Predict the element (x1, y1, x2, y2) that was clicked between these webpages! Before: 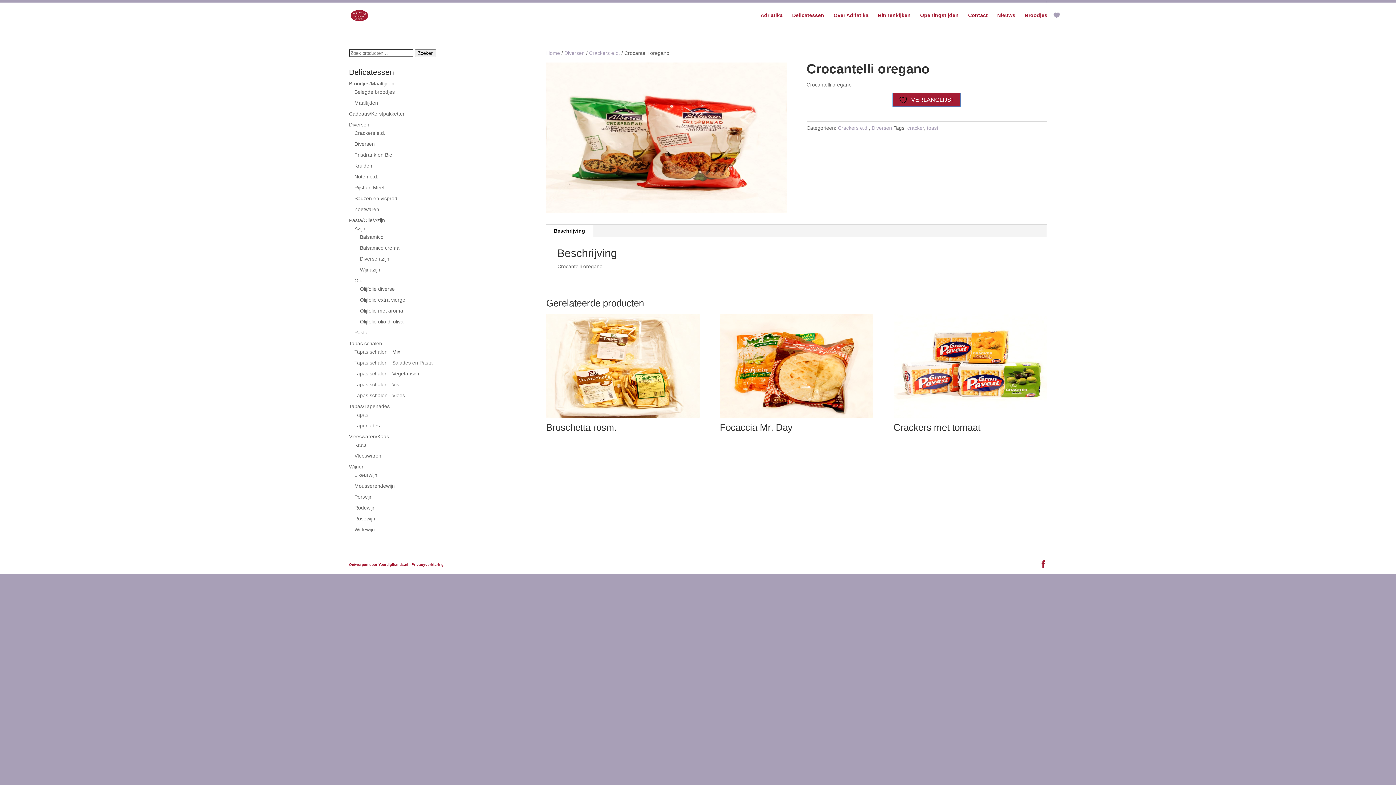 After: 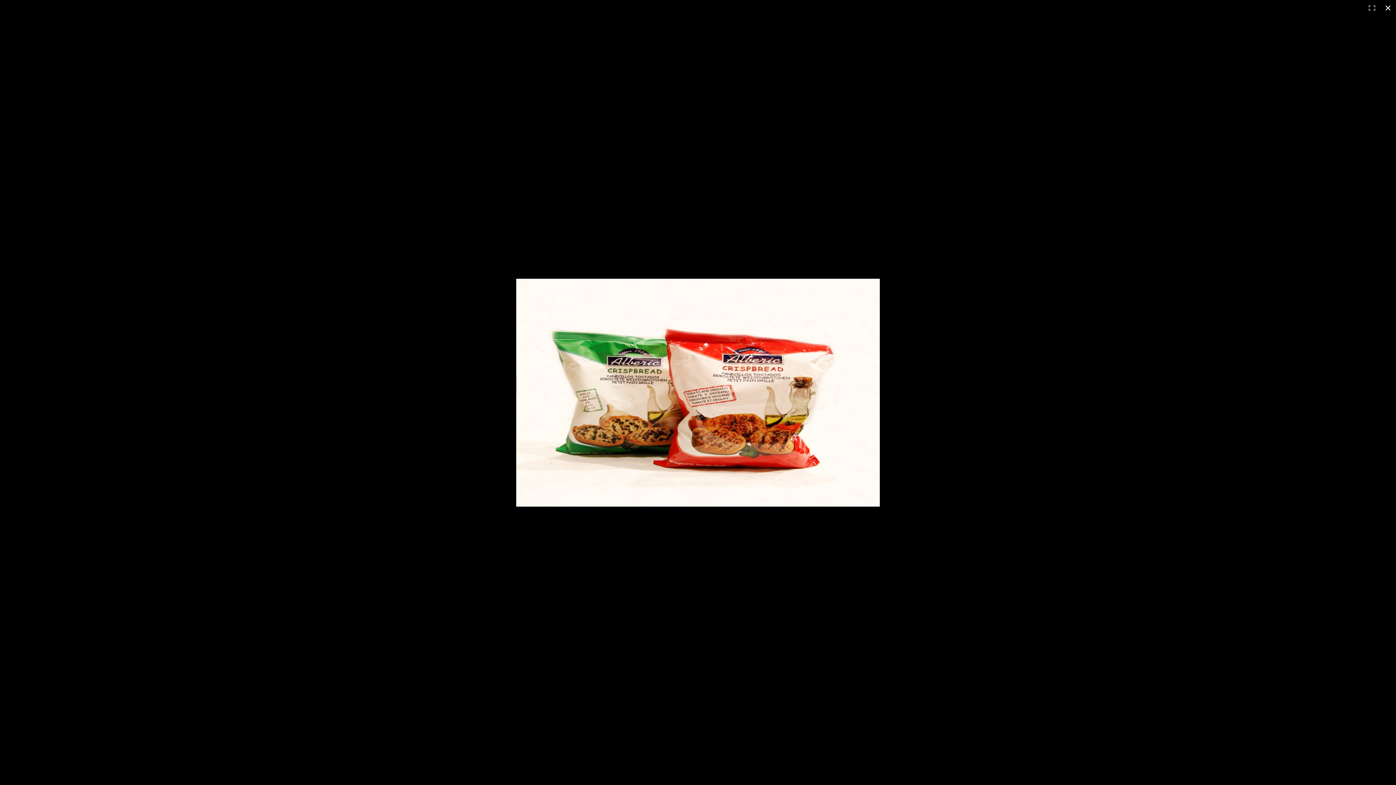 Action: bbox: (546, 62, 786, 213)